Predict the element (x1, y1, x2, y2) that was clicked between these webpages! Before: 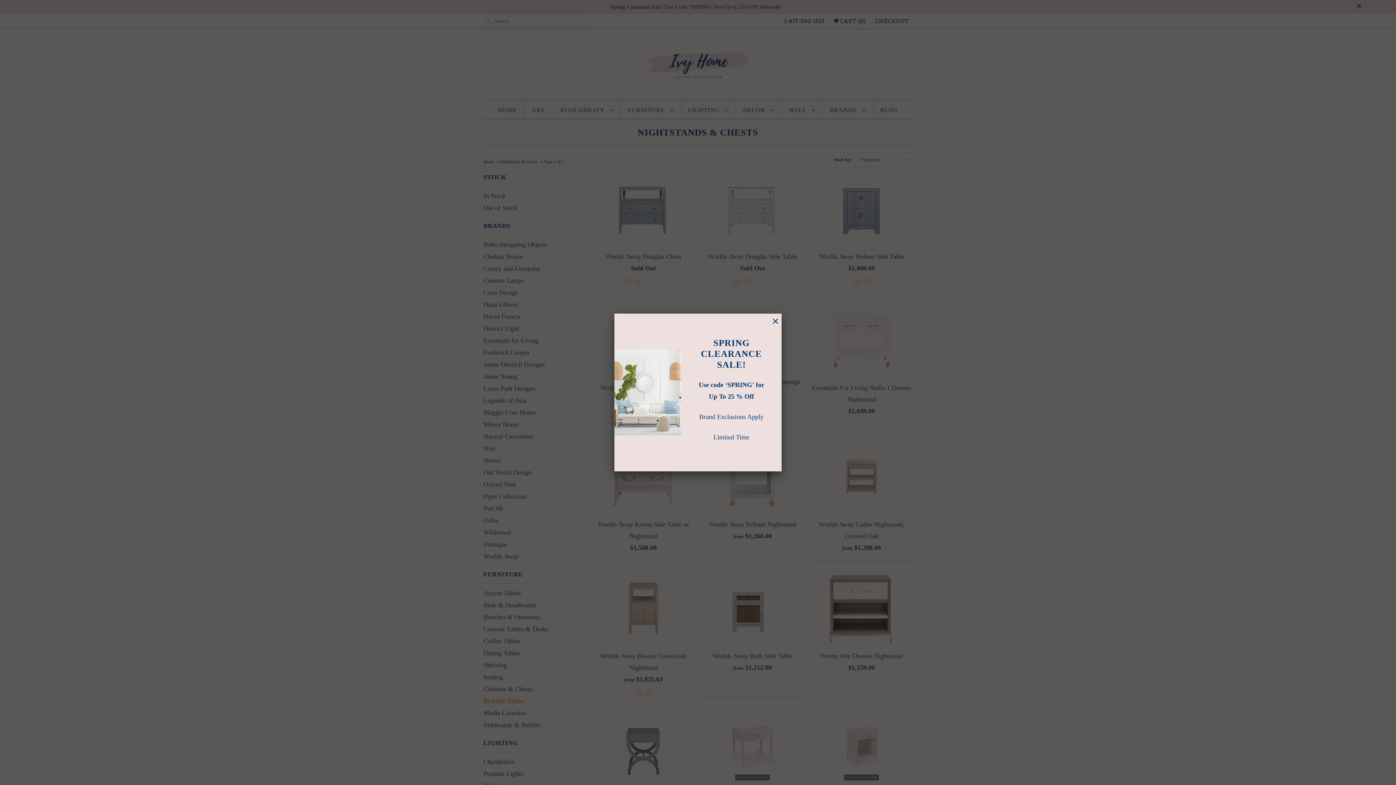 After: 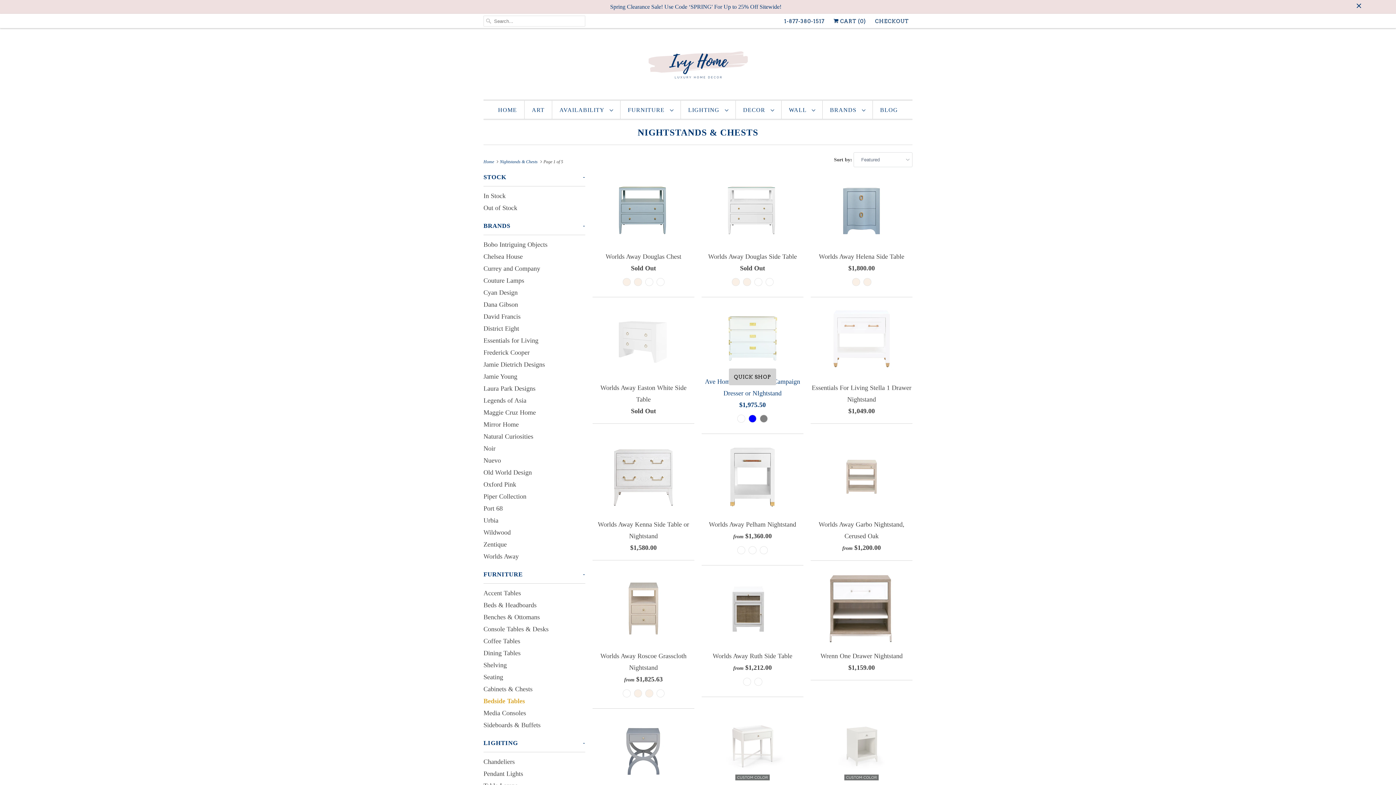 Action: bbox: (773, 315, 778, 327)